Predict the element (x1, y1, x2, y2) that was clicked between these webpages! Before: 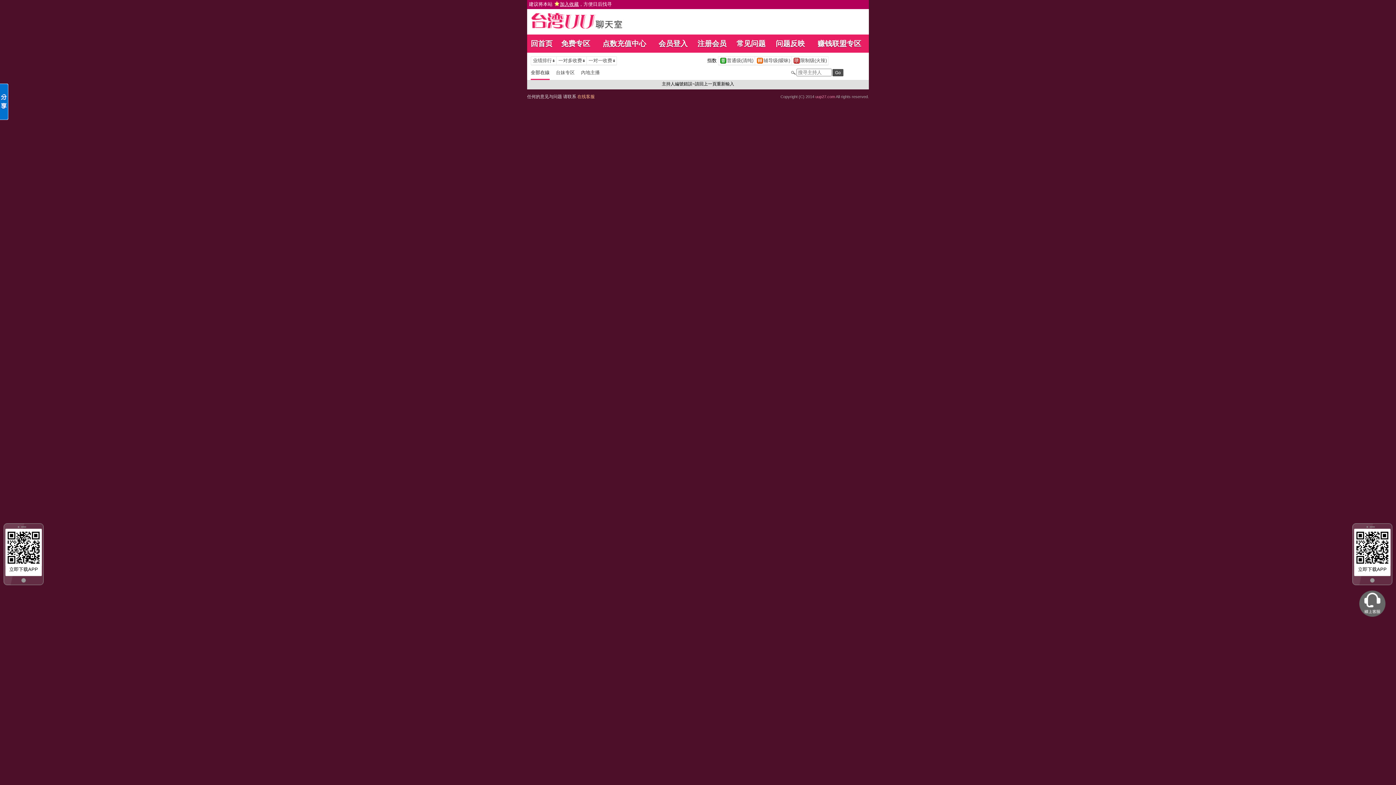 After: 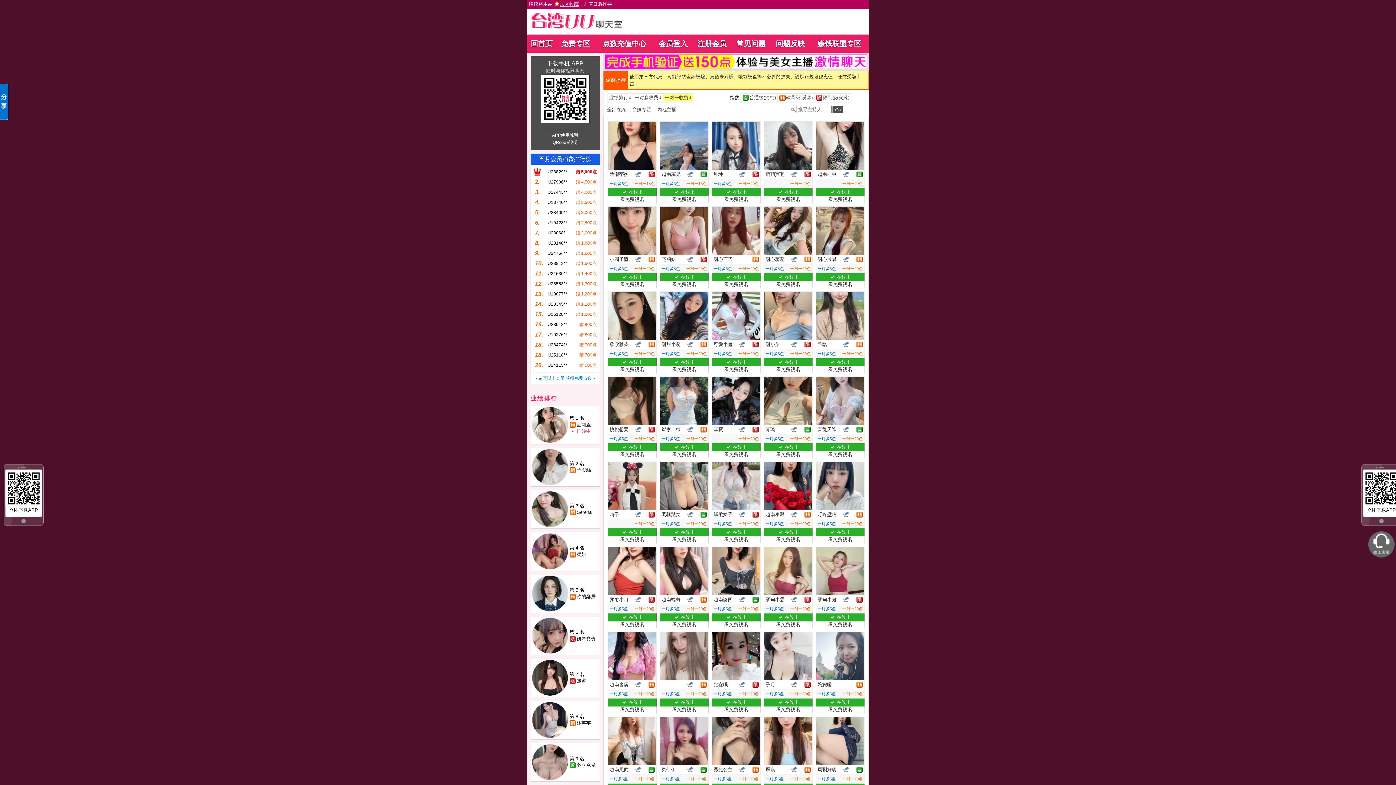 Action: label: 	一对一收费		 bbox: (586, 57, 616, 64)